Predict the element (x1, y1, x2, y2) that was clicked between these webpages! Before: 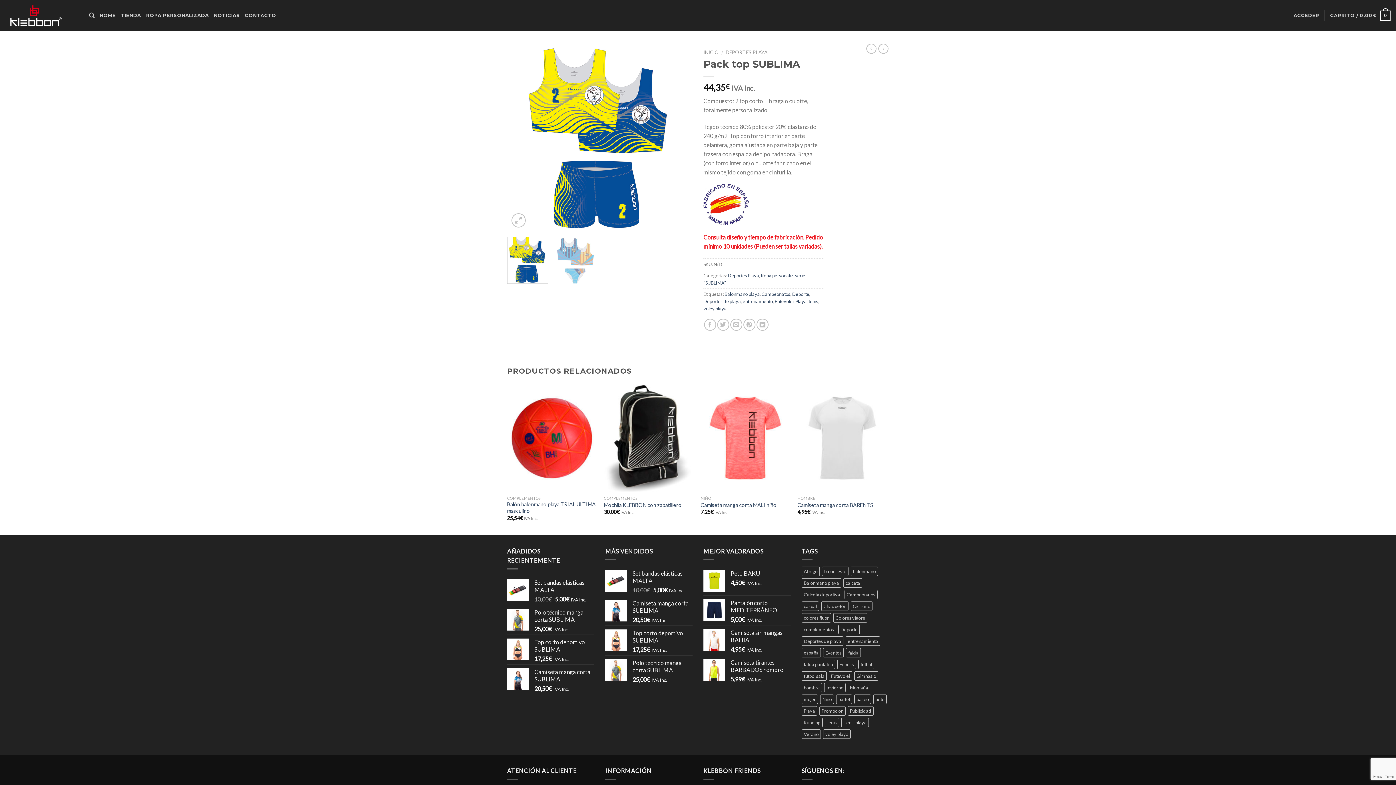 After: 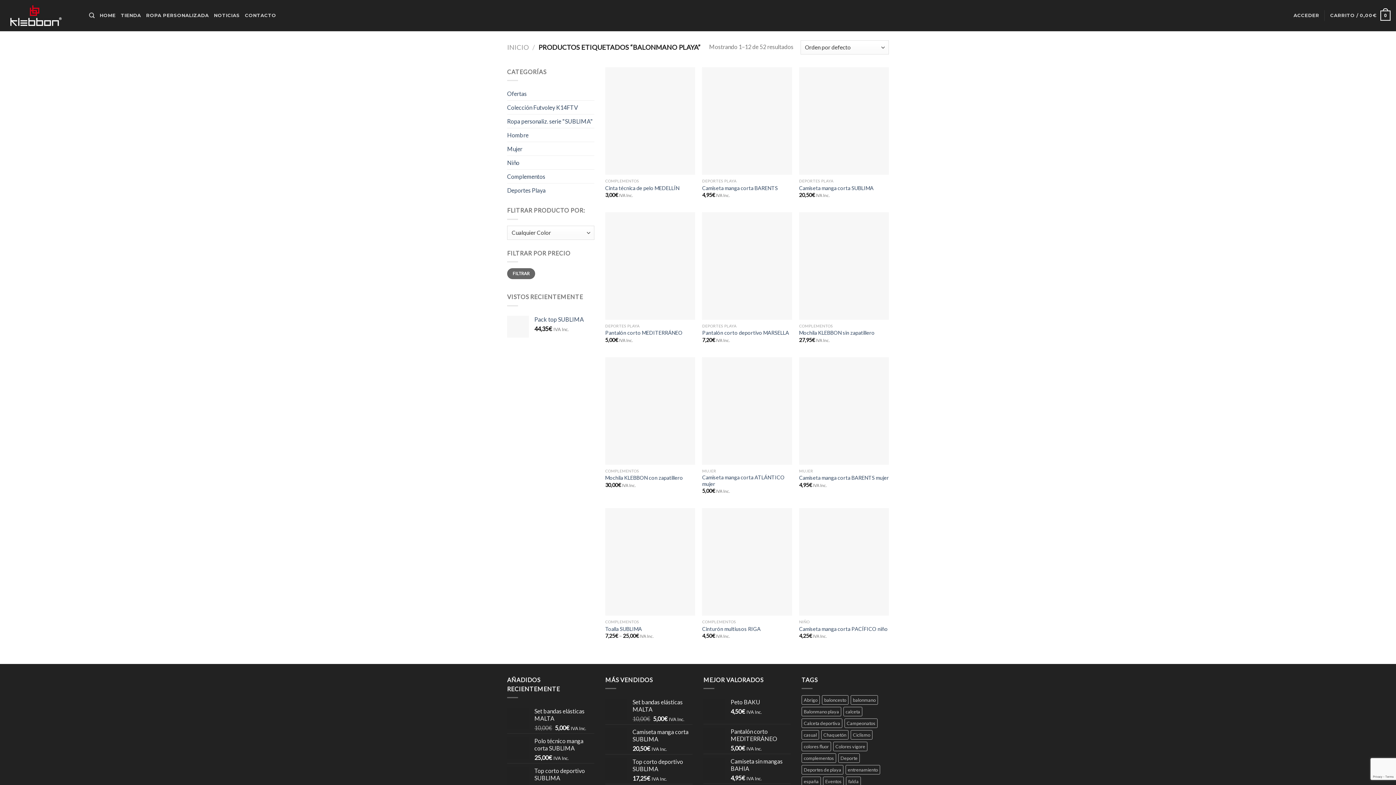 Action: label: Balonmano playa (52 productos) bbox: (801, 578, 841, 588)